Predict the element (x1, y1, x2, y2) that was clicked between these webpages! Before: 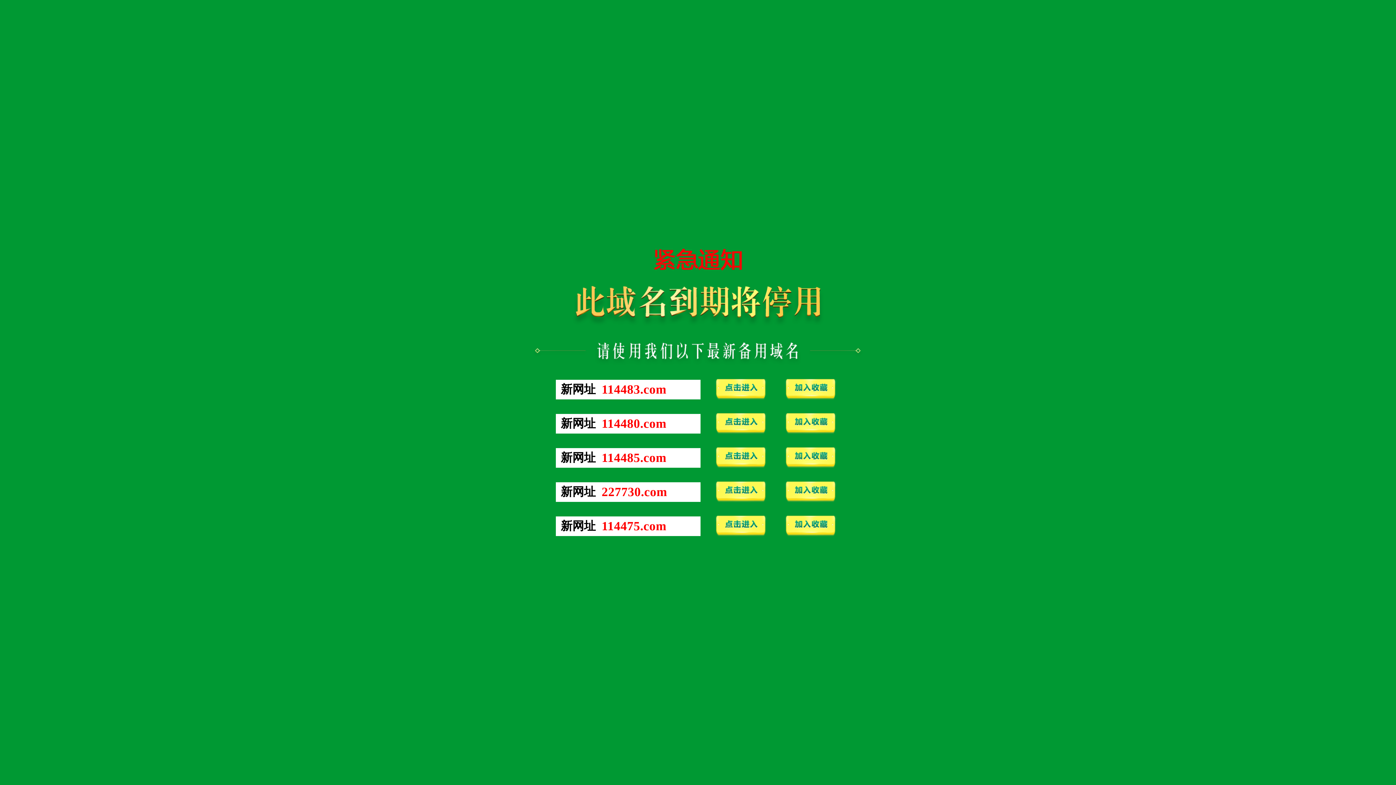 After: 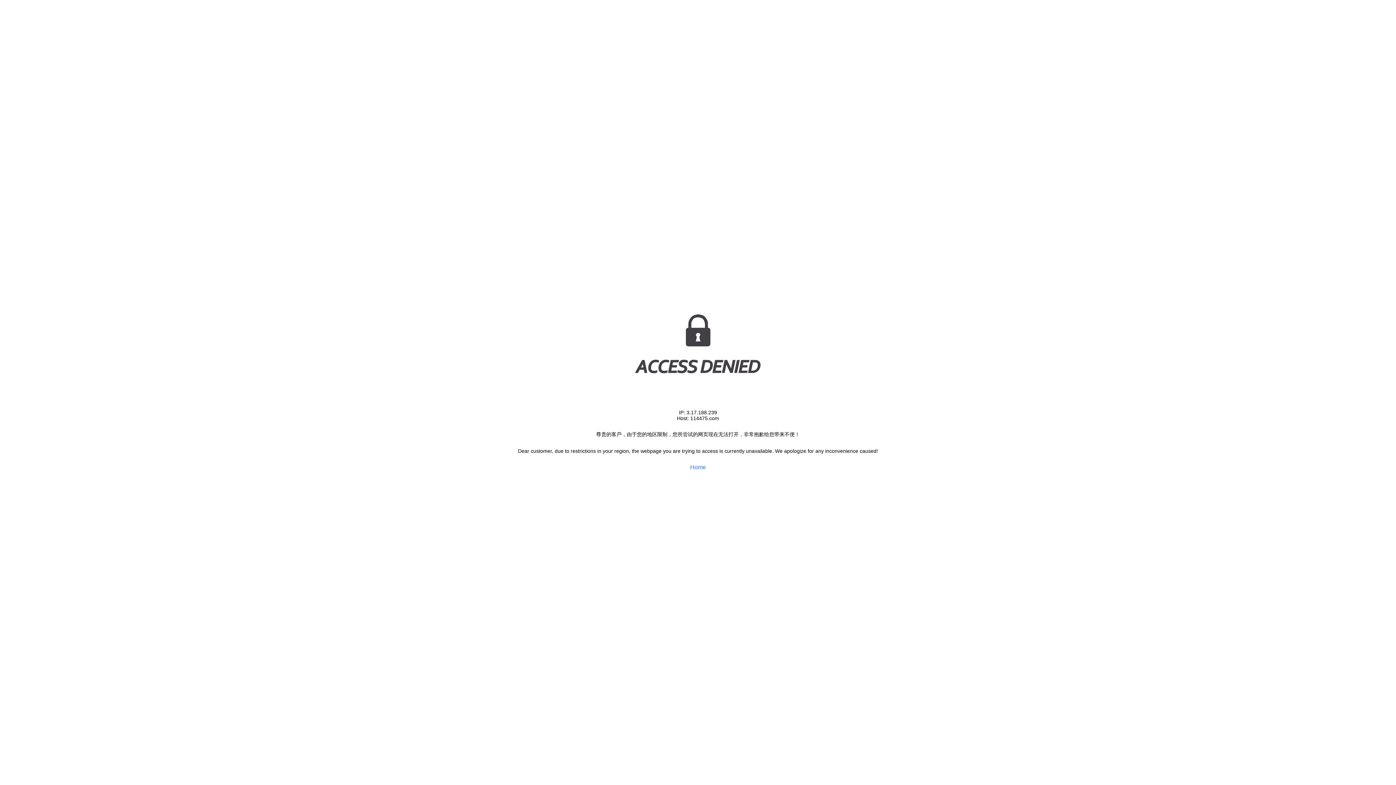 Action: bbox: (601, 525, 666, 531) label: 114475.com